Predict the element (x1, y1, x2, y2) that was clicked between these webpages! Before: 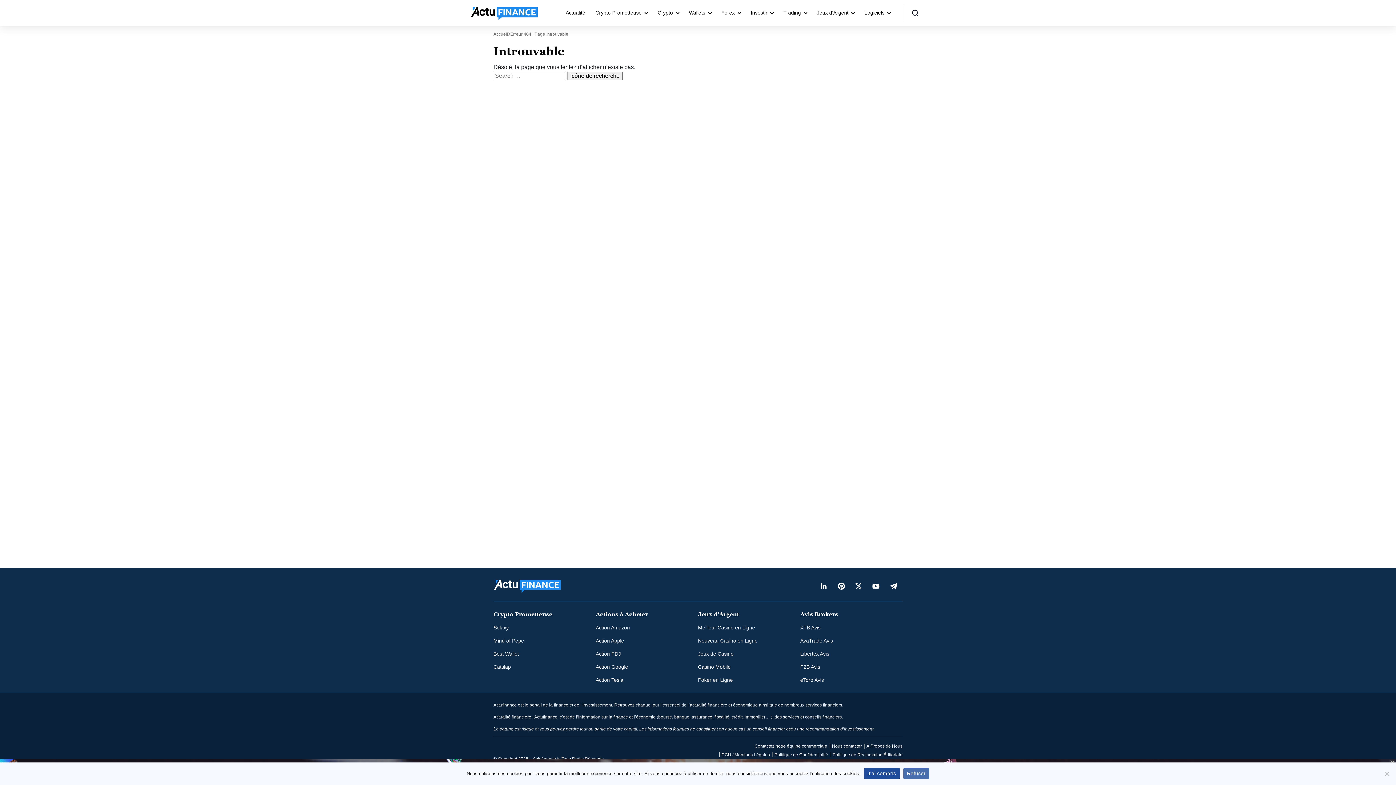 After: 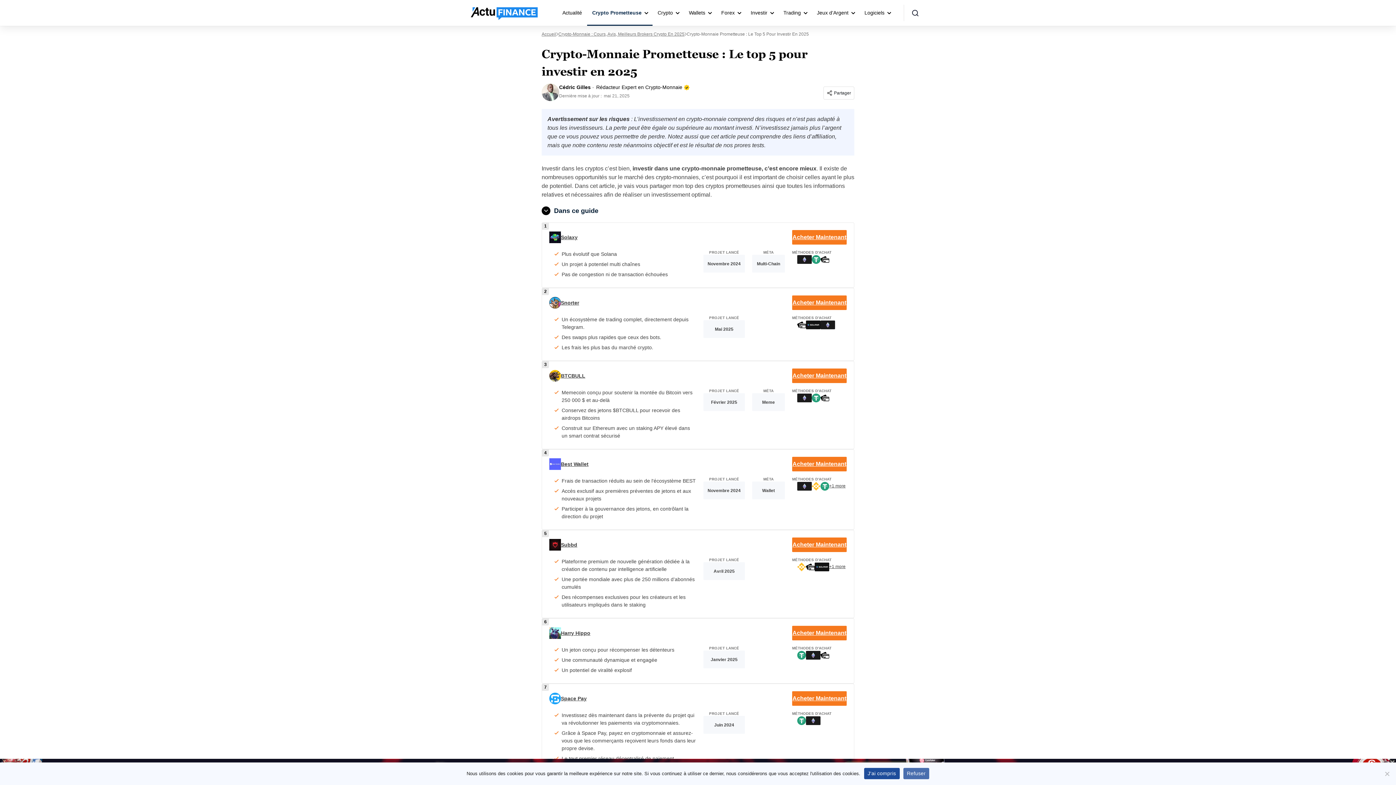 Action: label: Crypto Prometteuse bbox: (493, 610, 552, 618)